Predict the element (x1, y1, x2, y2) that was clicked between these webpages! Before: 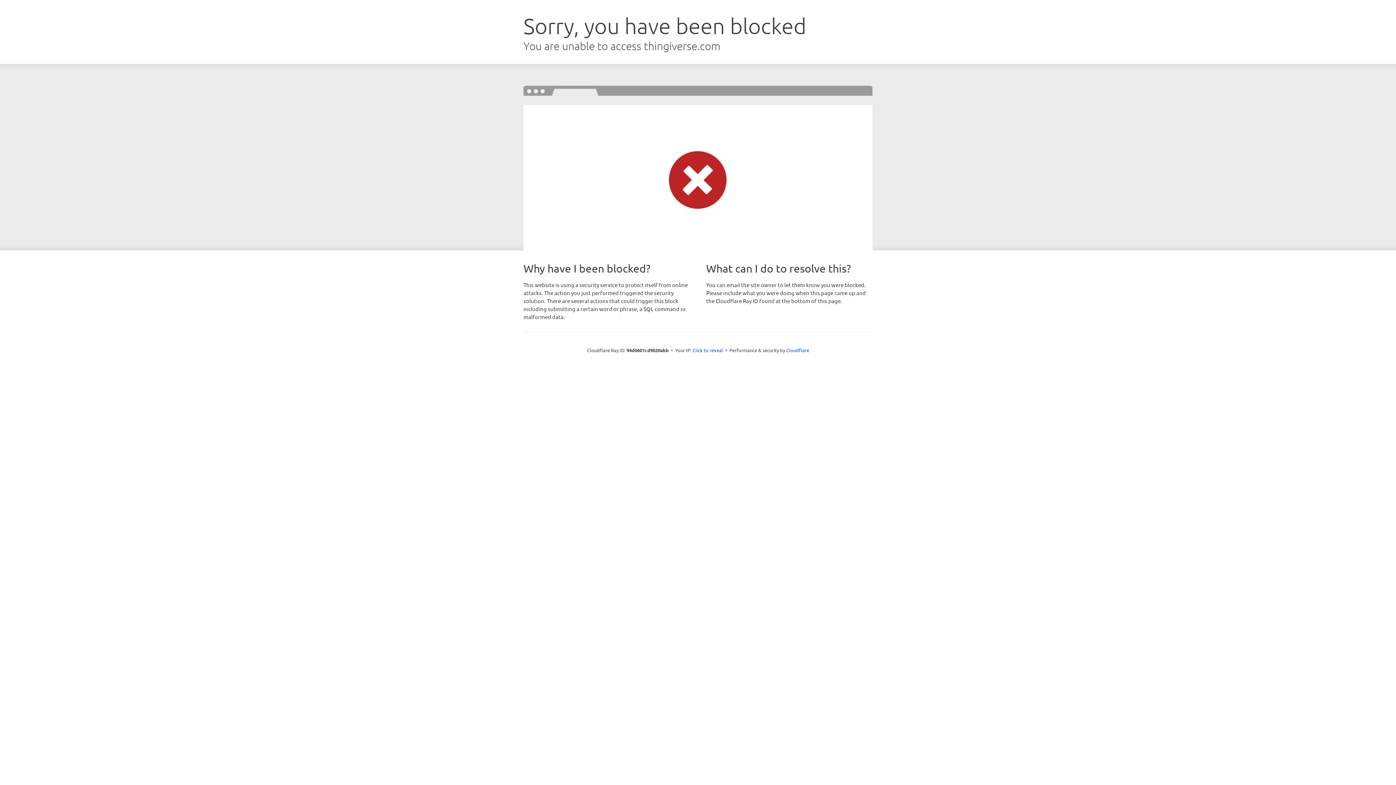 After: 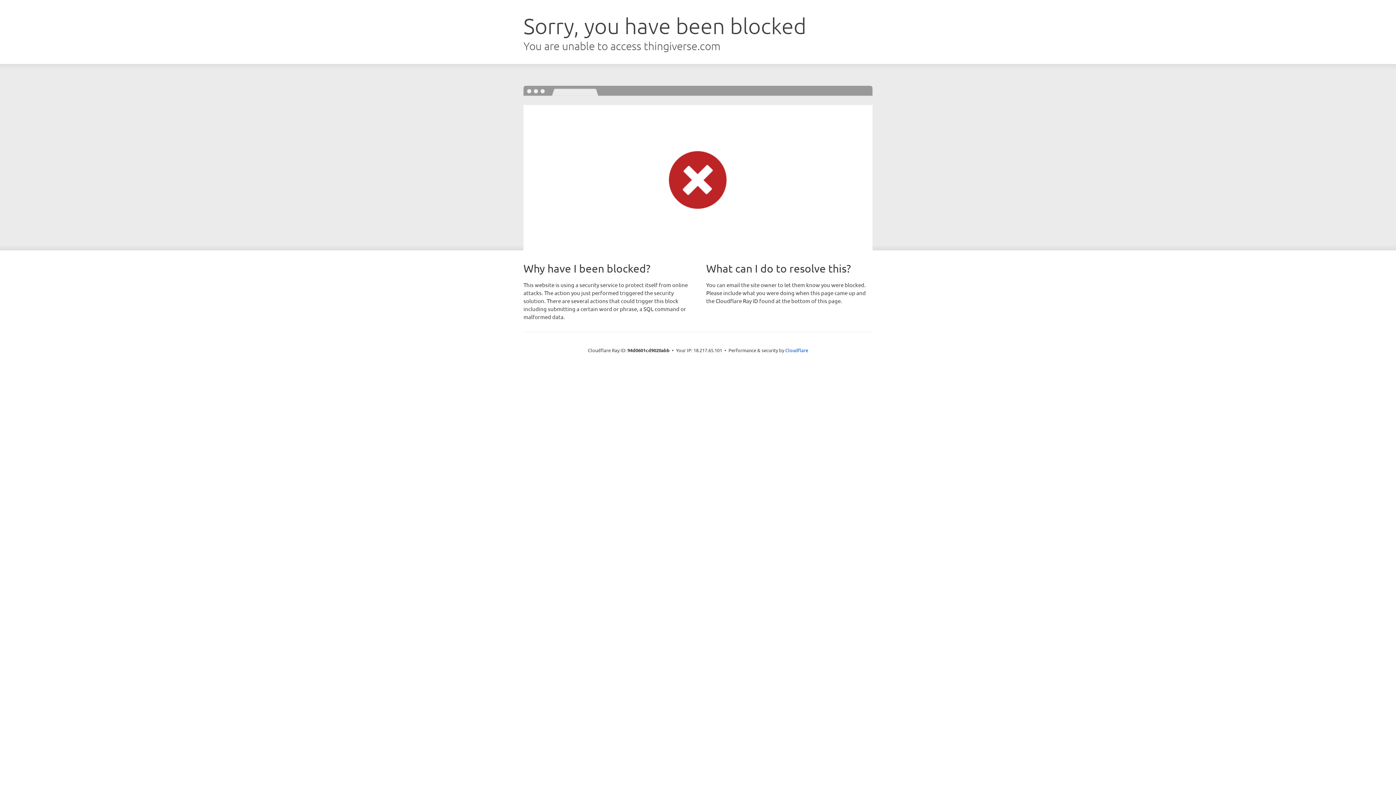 Action: bbox: (692, 346, 723, 353) label: Click to reveal